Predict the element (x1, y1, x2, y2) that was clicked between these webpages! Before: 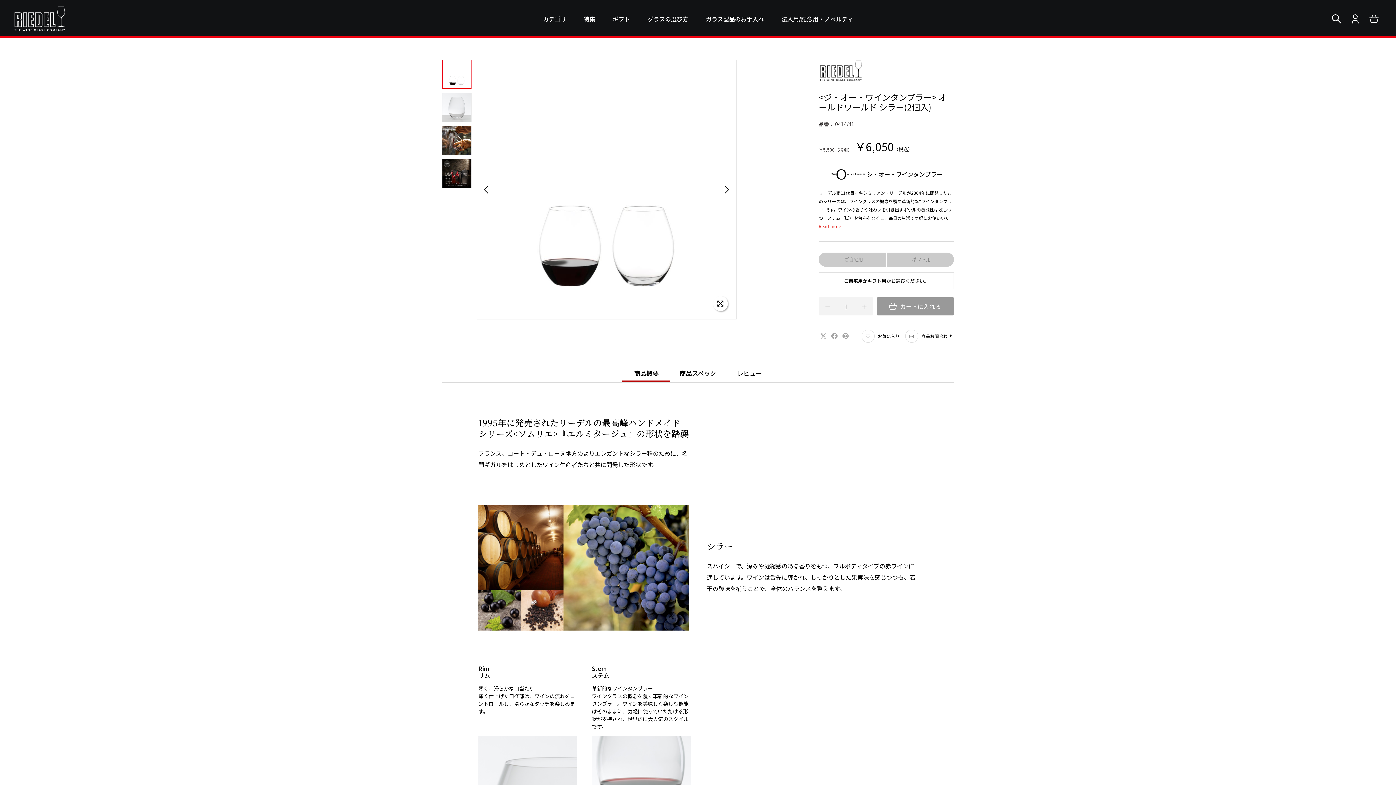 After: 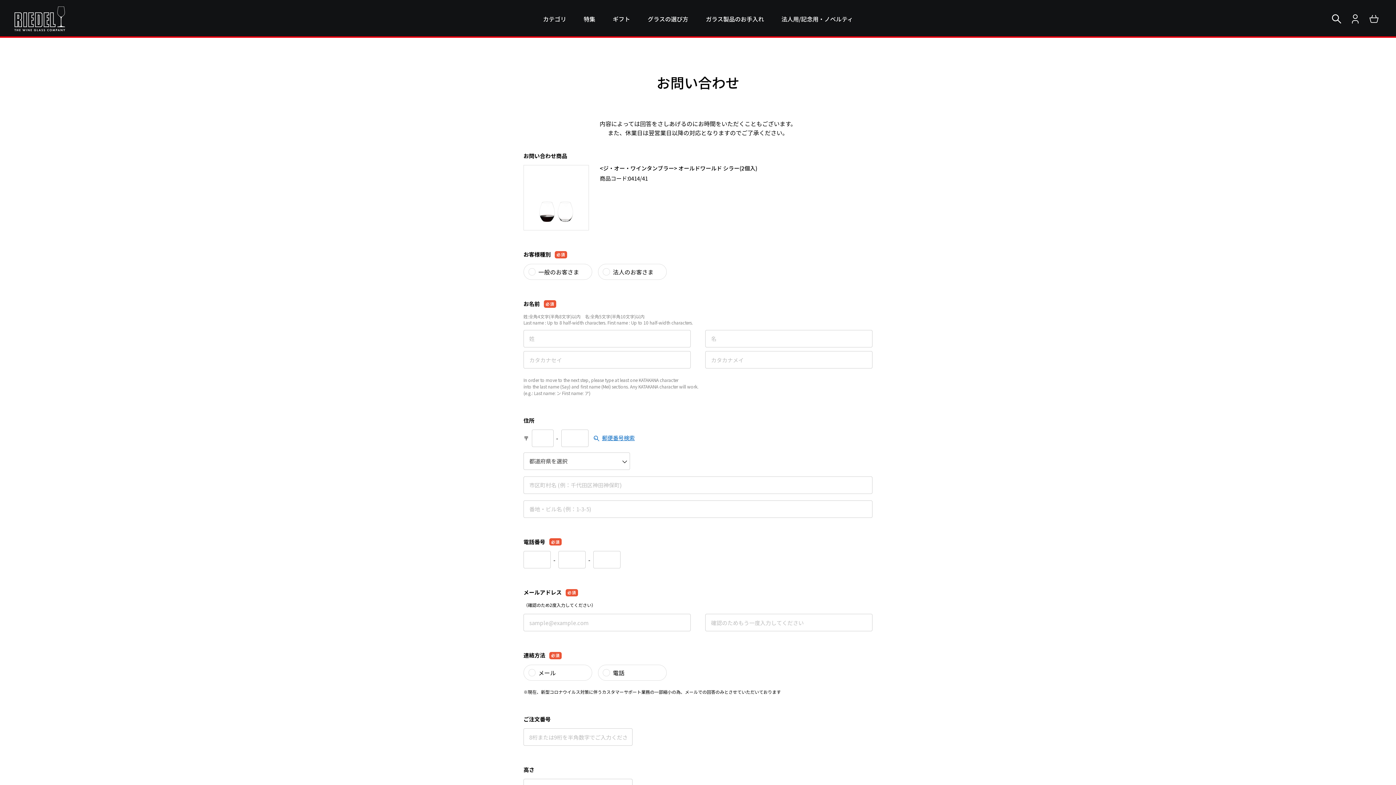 Action: label: 商品お問合わせ bbox: (905, 329, 952, 342)